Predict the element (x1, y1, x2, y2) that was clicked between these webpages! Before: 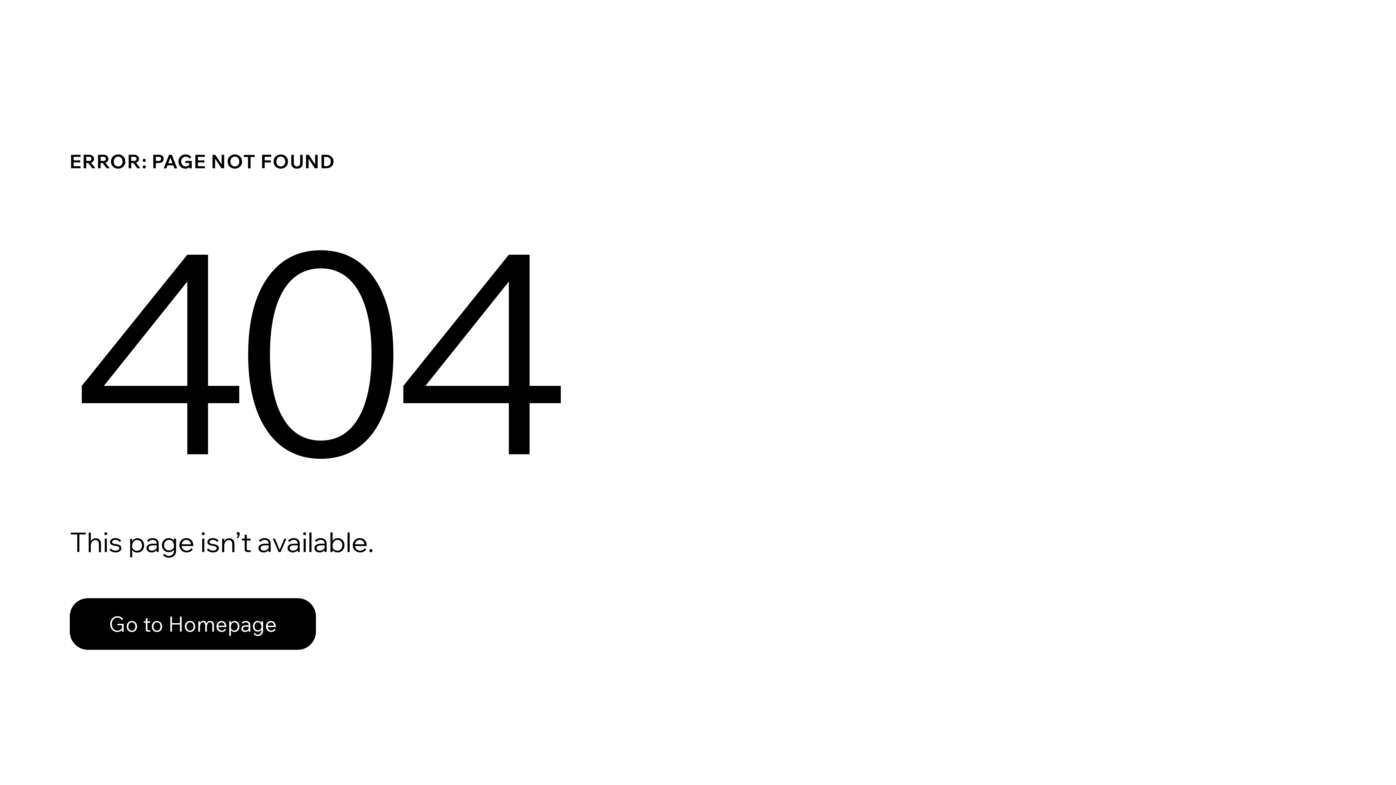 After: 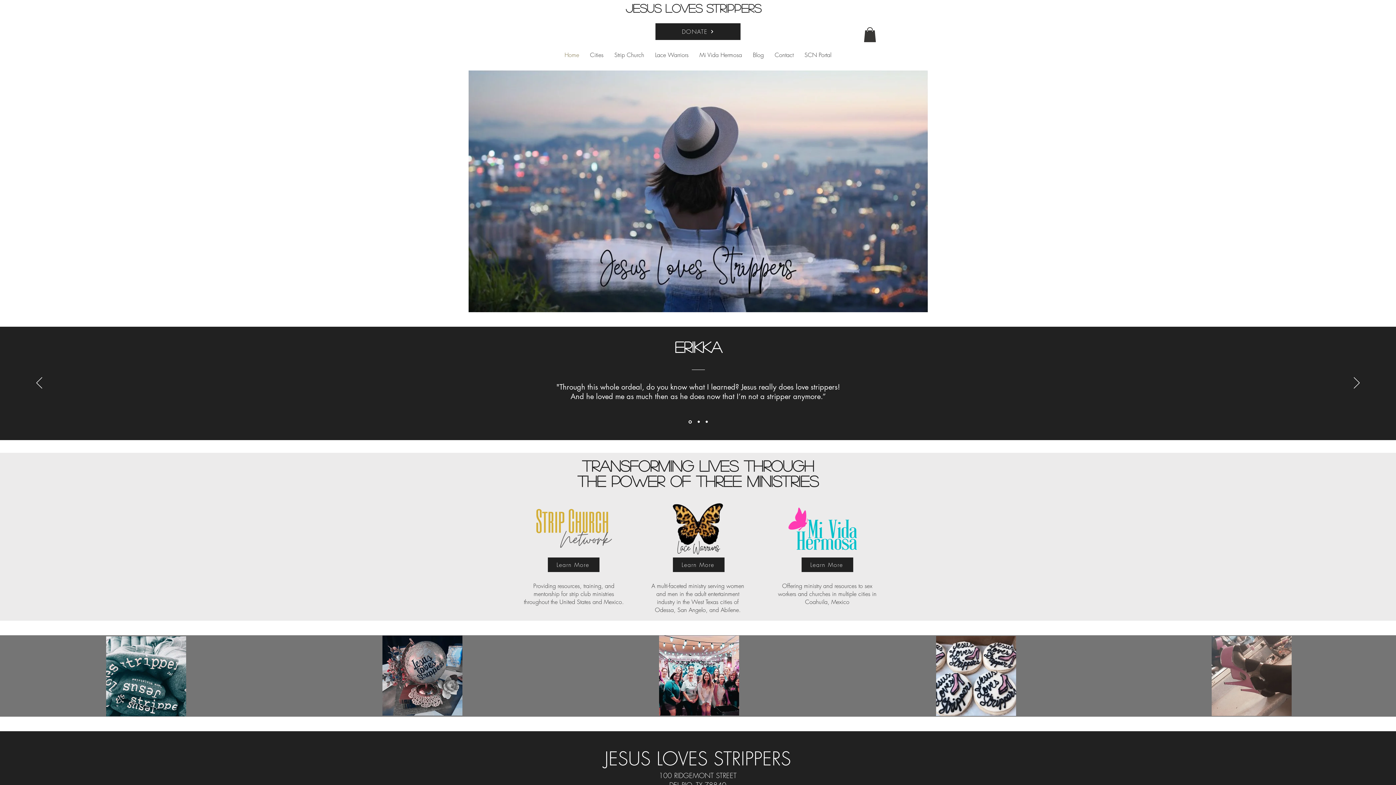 Action: label: Go to Homepage bbox: (69, 582, 768, 659)